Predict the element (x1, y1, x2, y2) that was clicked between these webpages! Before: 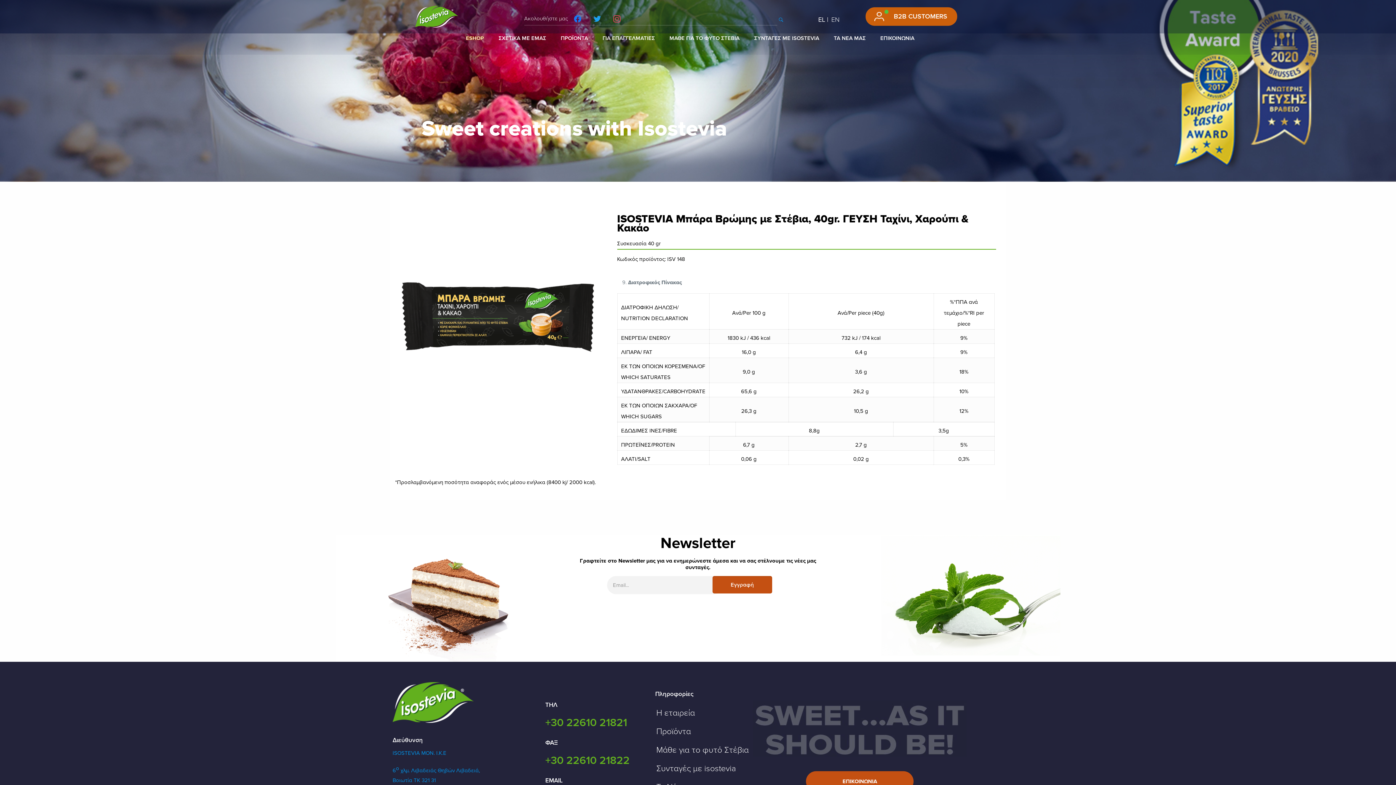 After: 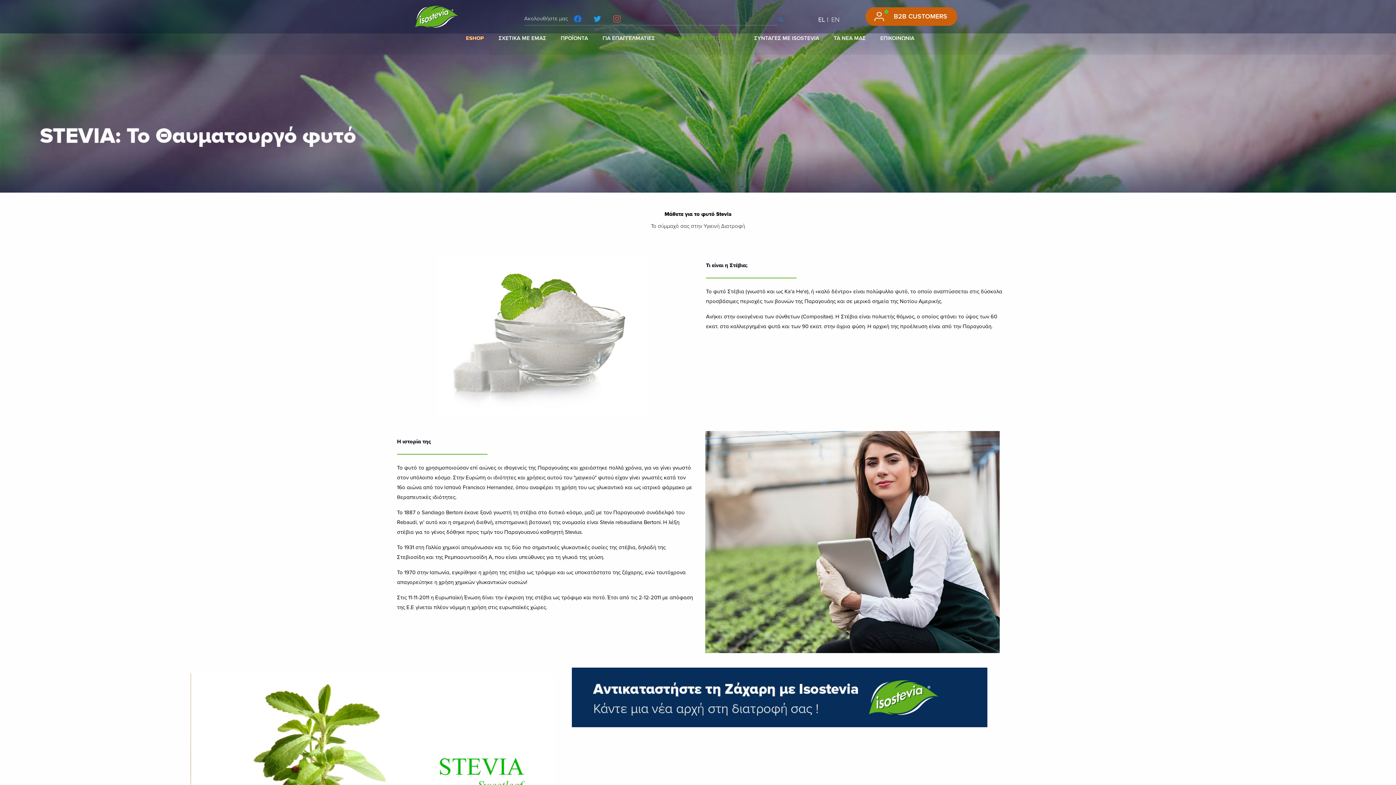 Action: bbox: (655, 741, 749, 760) label: Μάθε για το φυτό Στέβια